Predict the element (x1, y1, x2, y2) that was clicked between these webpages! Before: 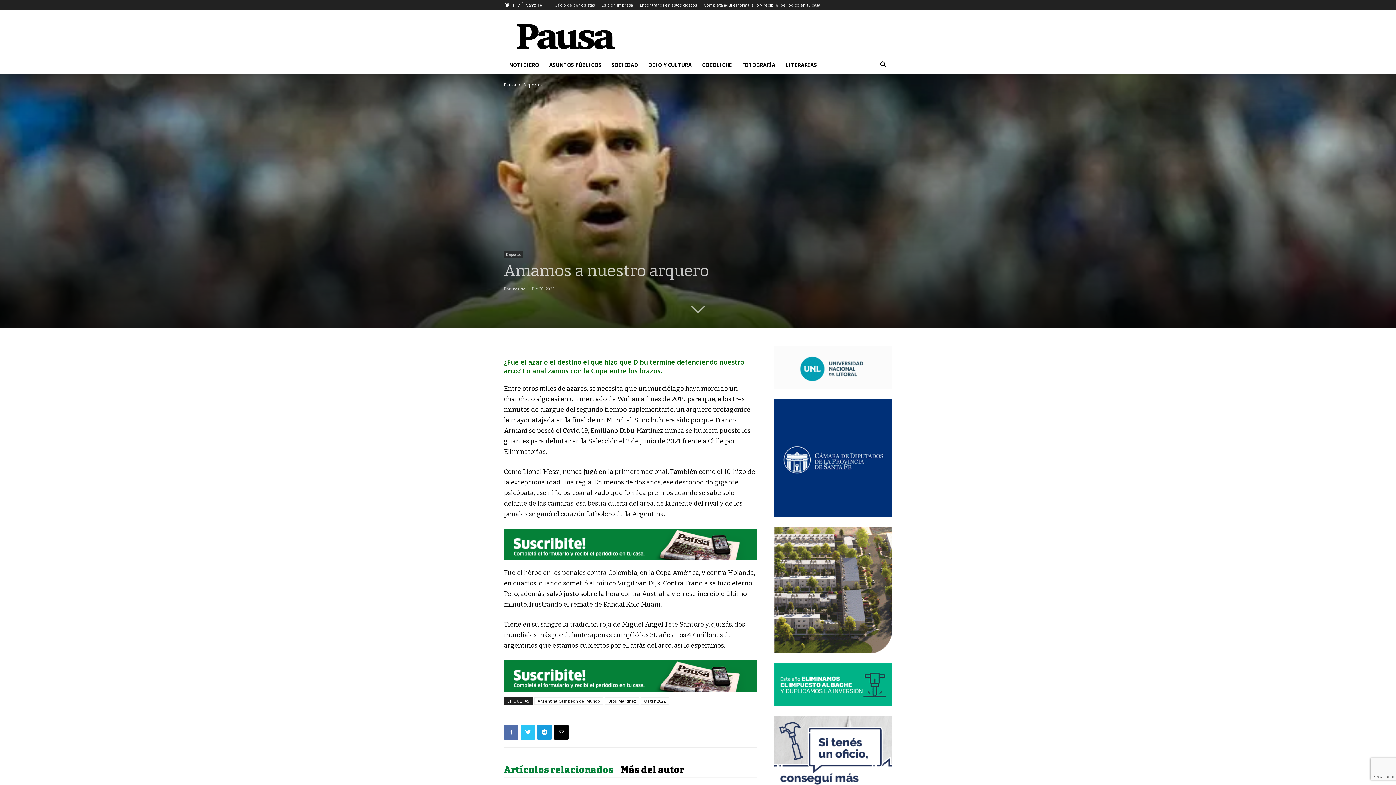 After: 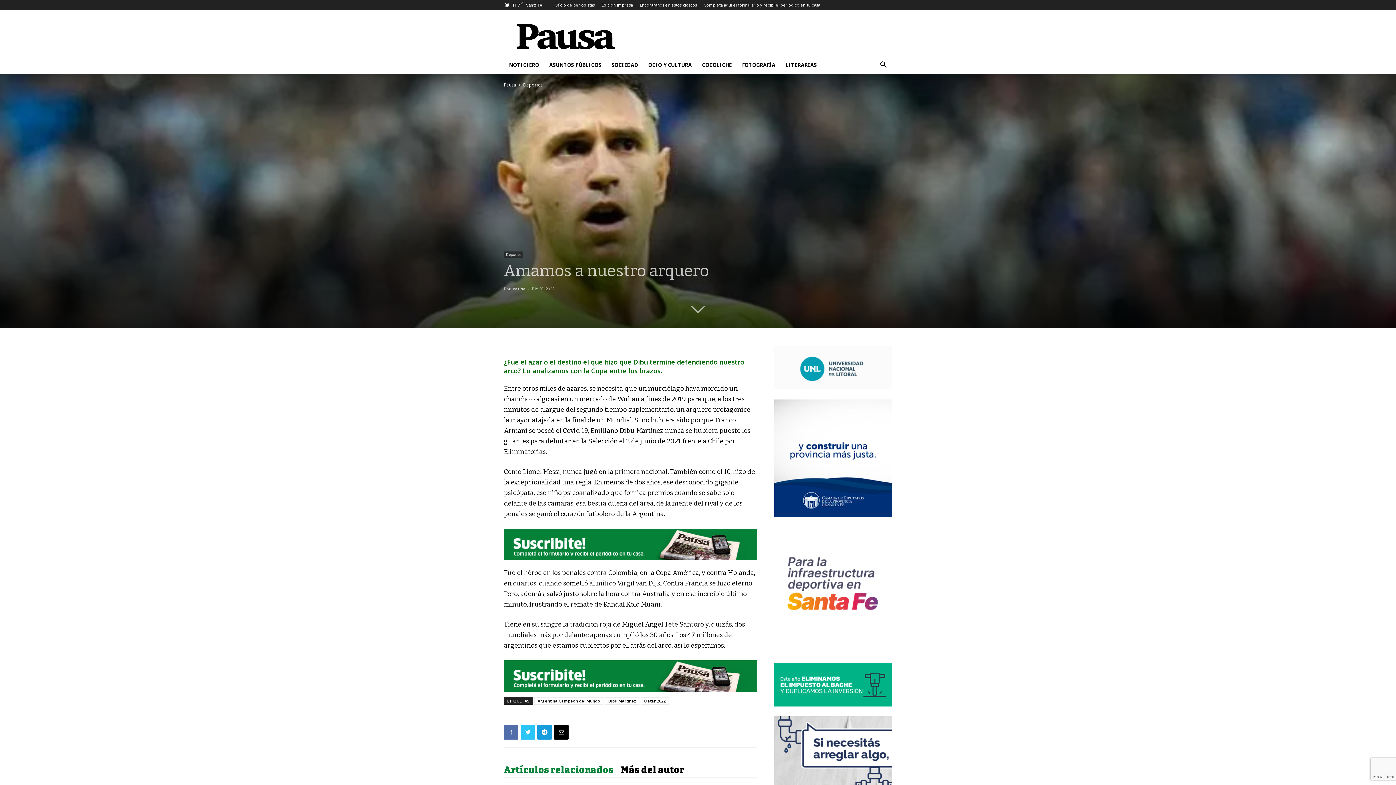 Action: bbox: (774, 648, 892, 654)